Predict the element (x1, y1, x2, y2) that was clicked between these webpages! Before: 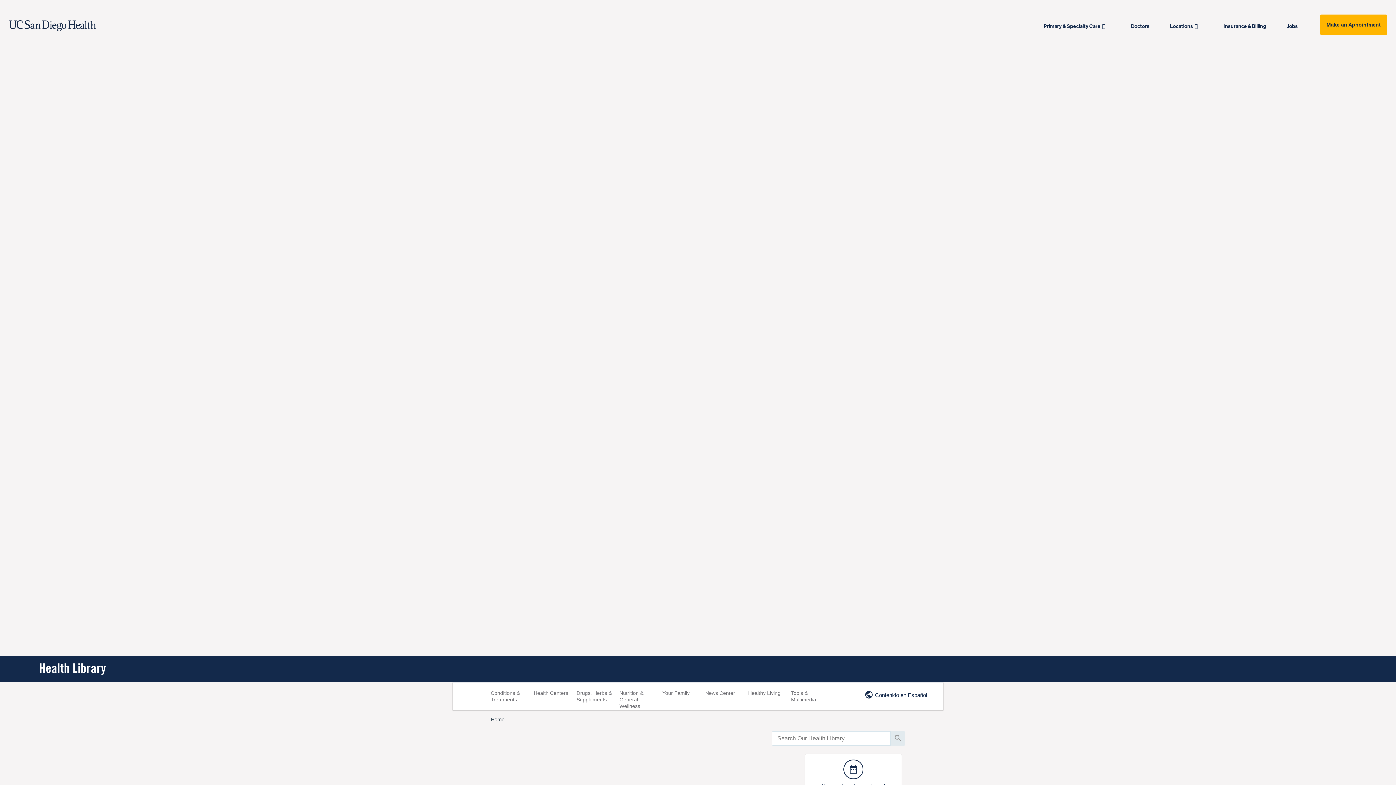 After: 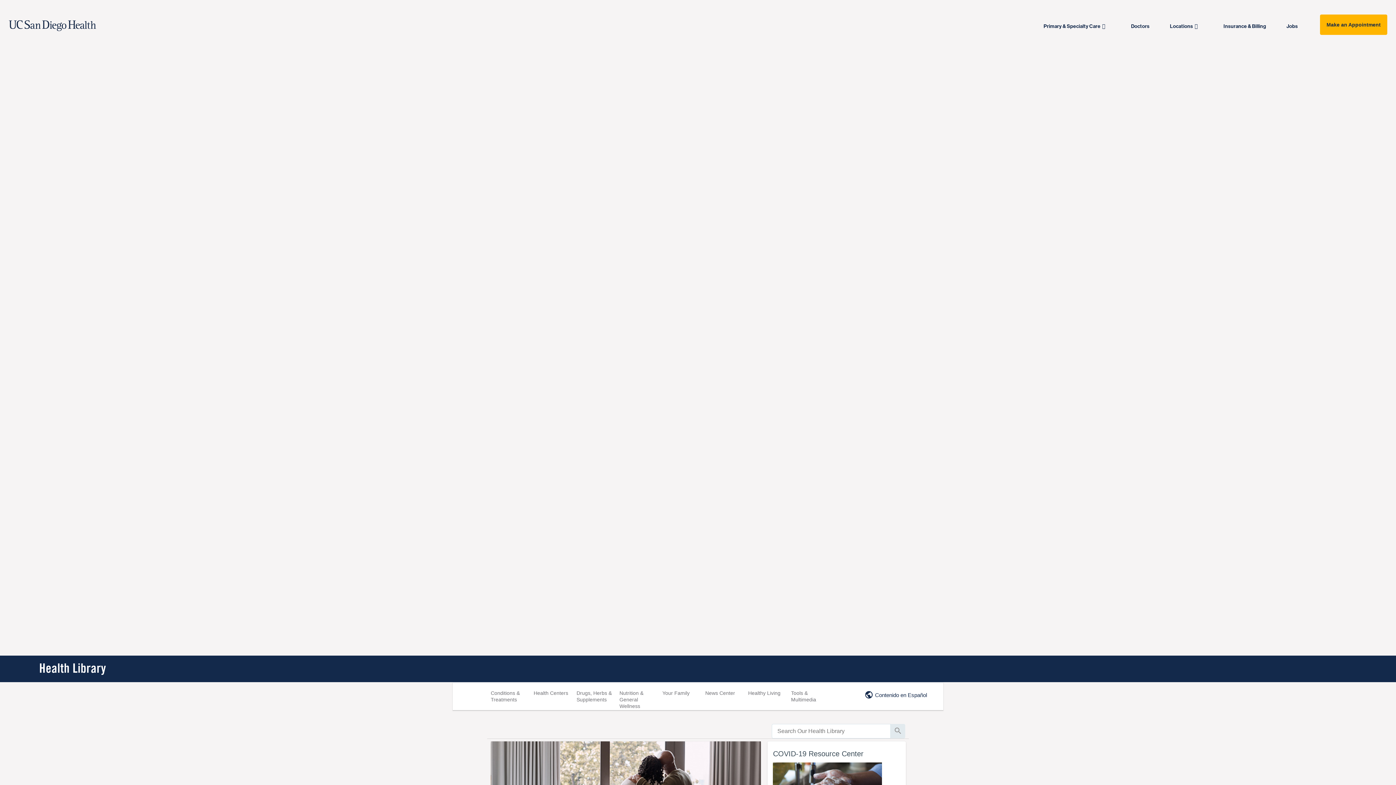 Action: label: Health Library bbox: (39, 660, 1097, 676)